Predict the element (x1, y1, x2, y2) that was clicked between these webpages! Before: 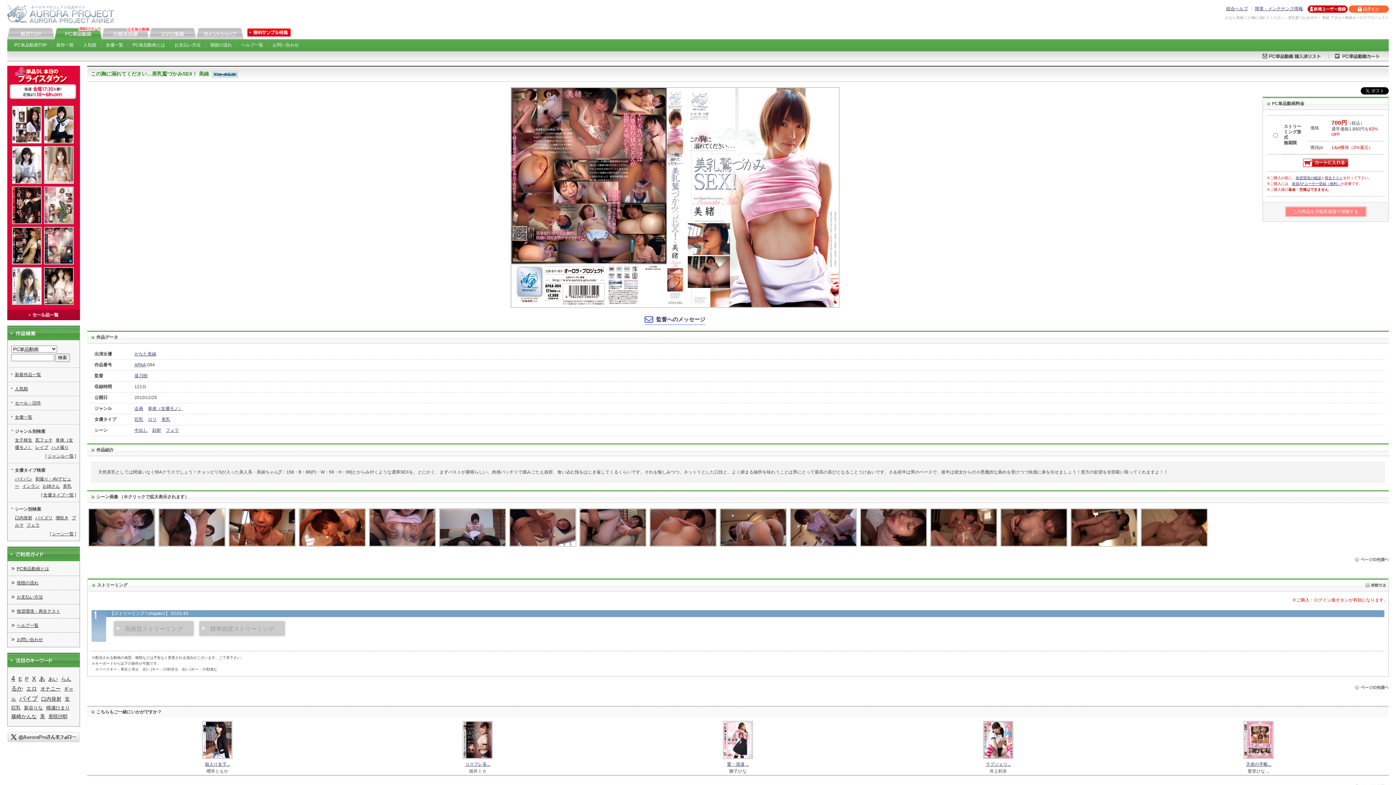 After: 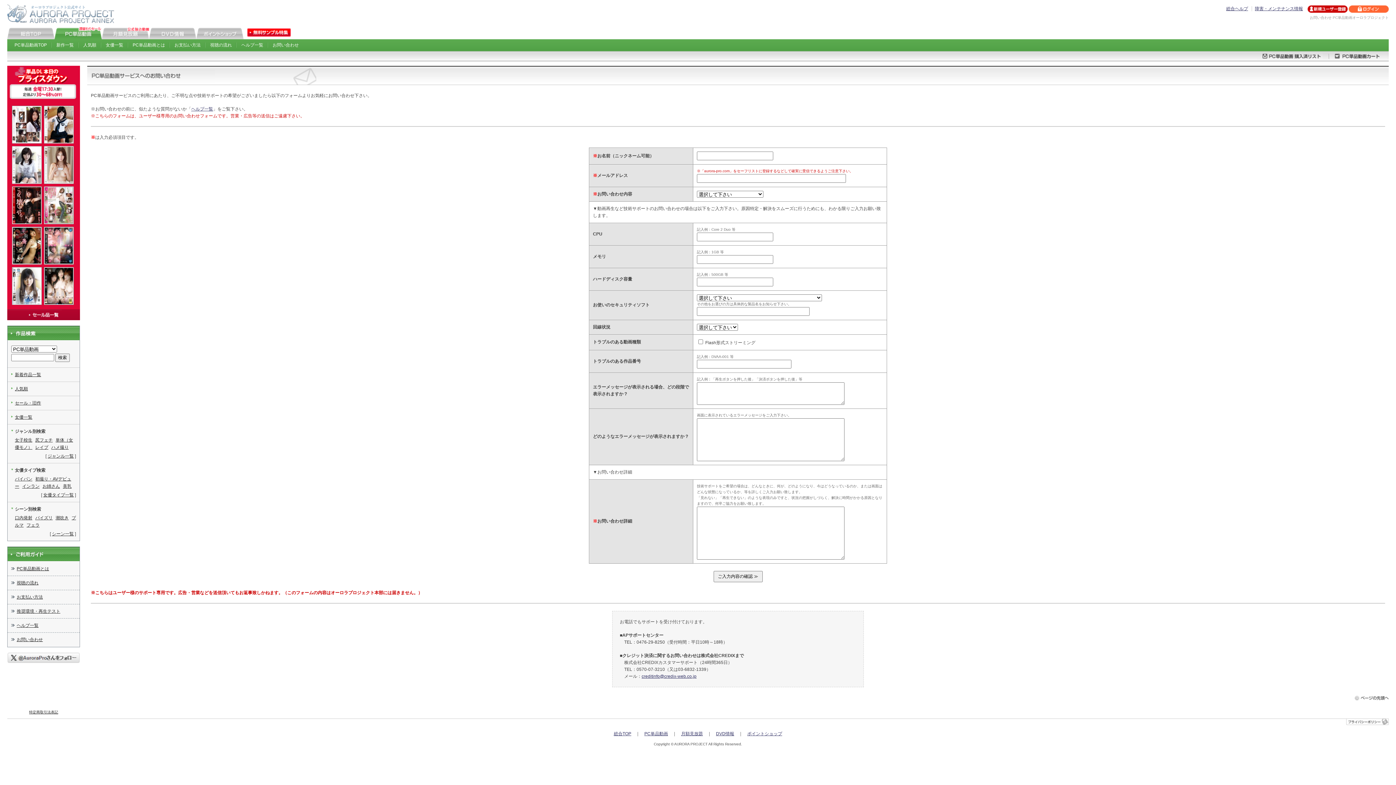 Action: bbox: (269, 39, 303, 50) label: お問い合わせ